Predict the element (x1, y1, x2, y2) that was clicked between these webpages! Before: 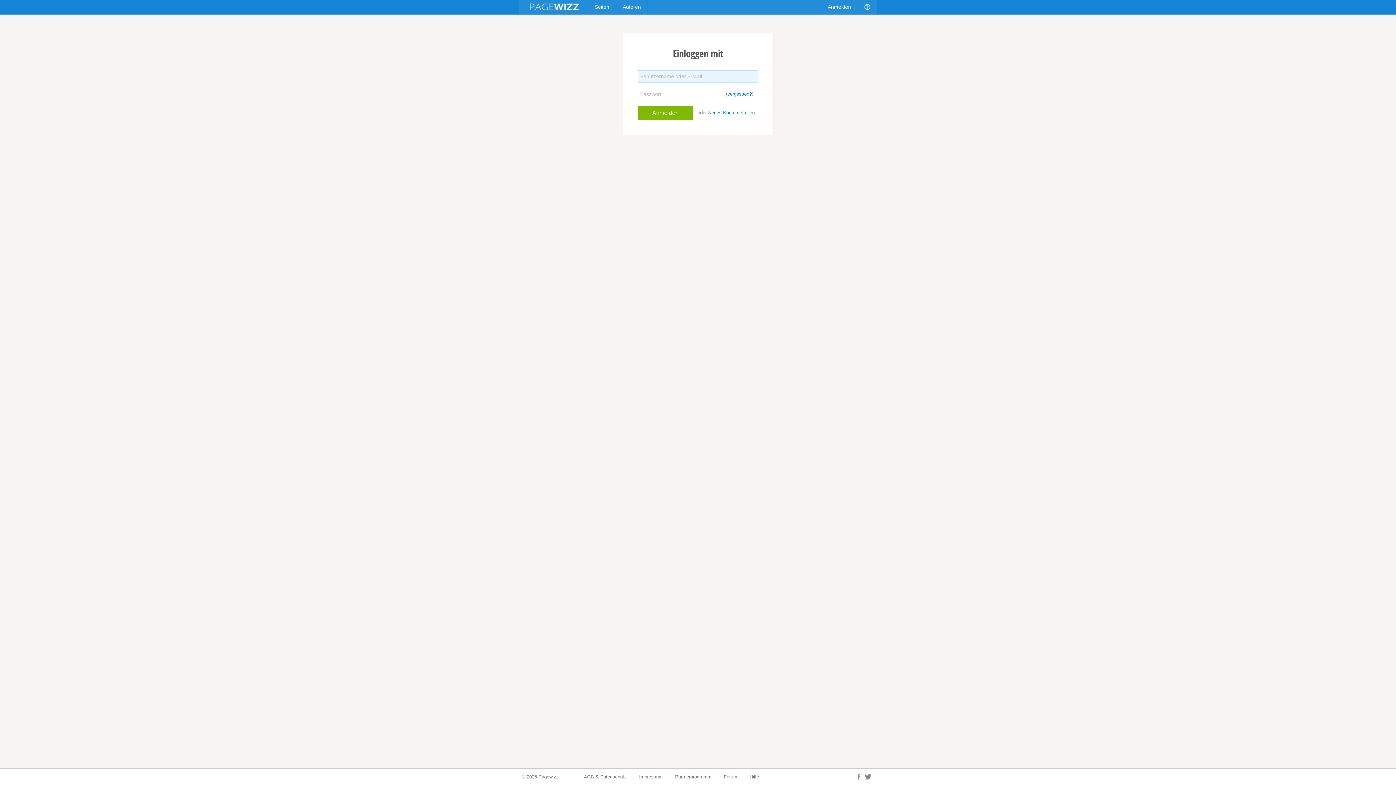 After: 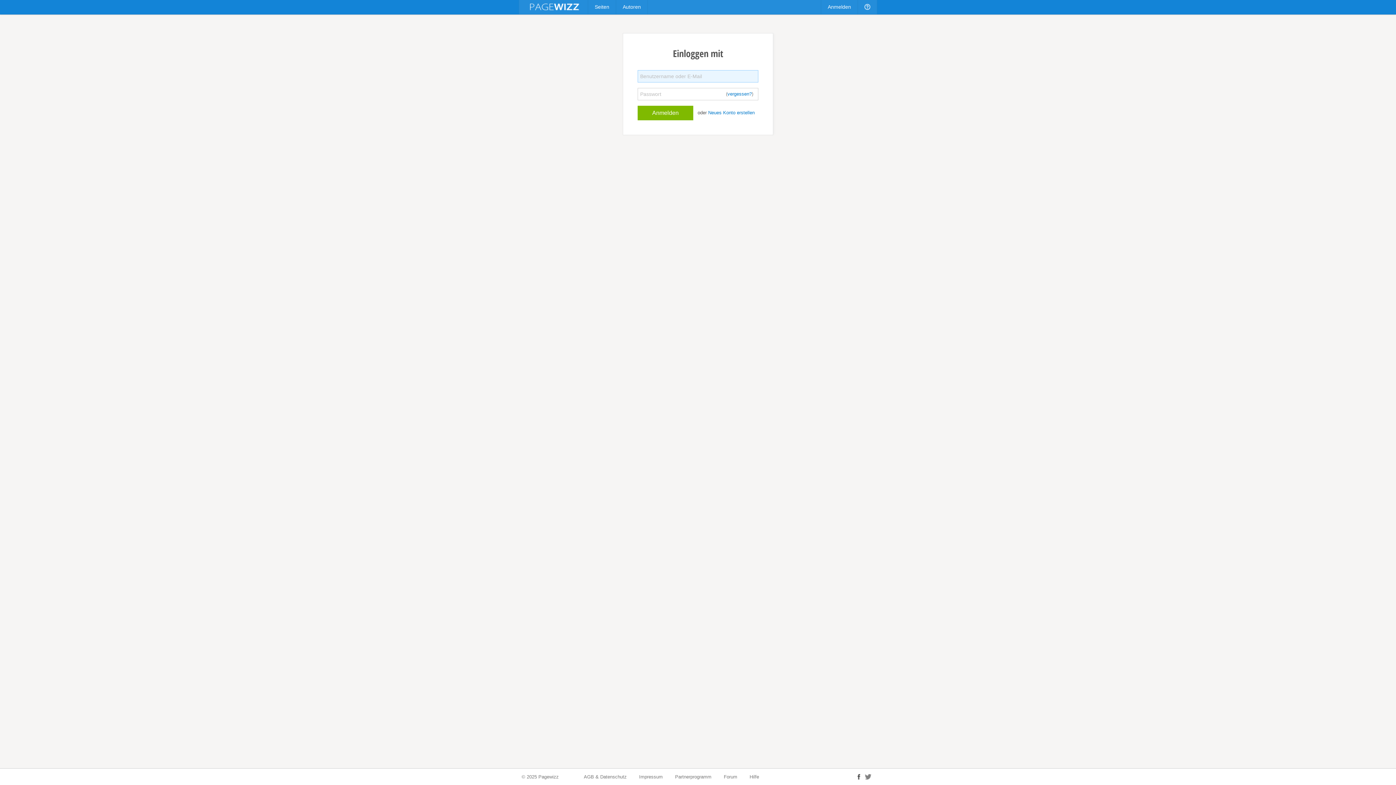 Action: bbox: (857, 774, 861, 780) label:  